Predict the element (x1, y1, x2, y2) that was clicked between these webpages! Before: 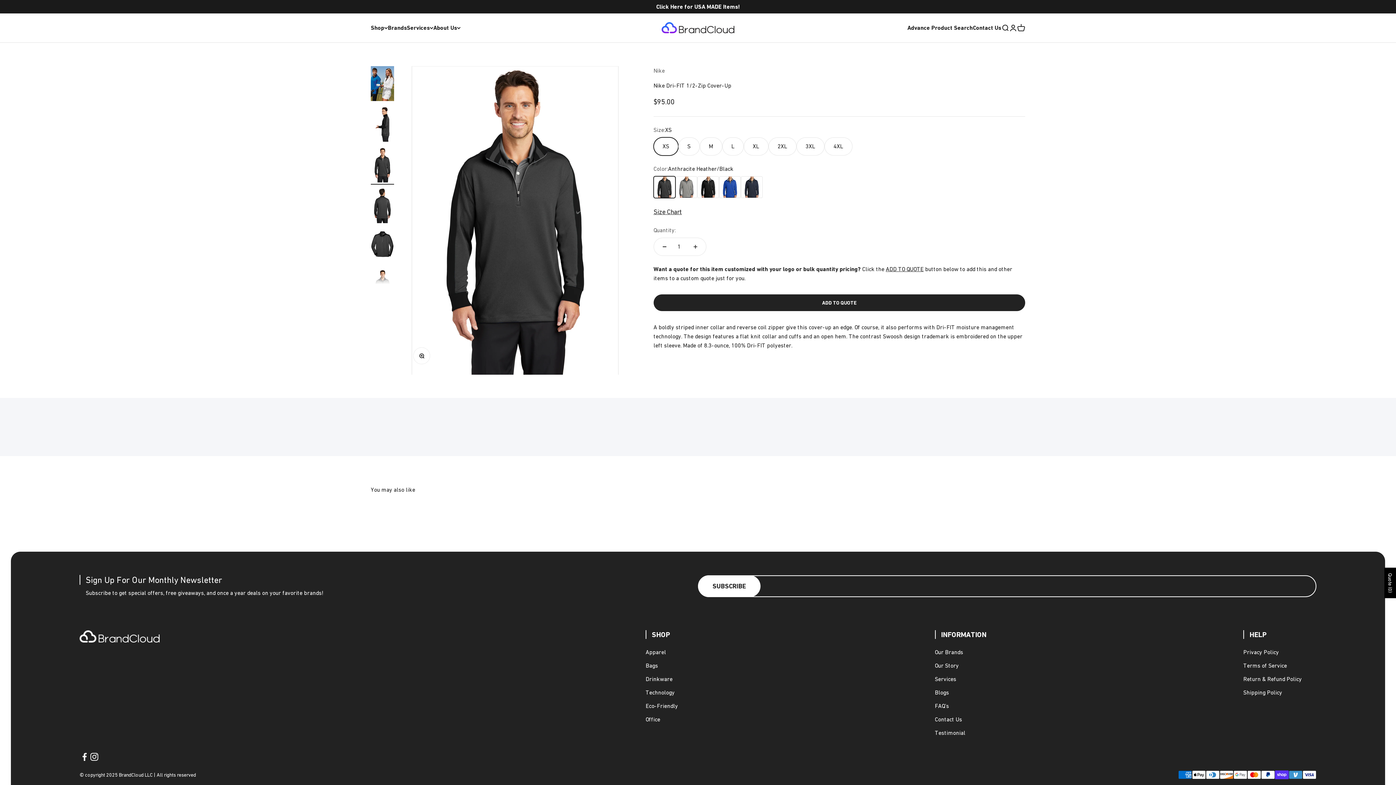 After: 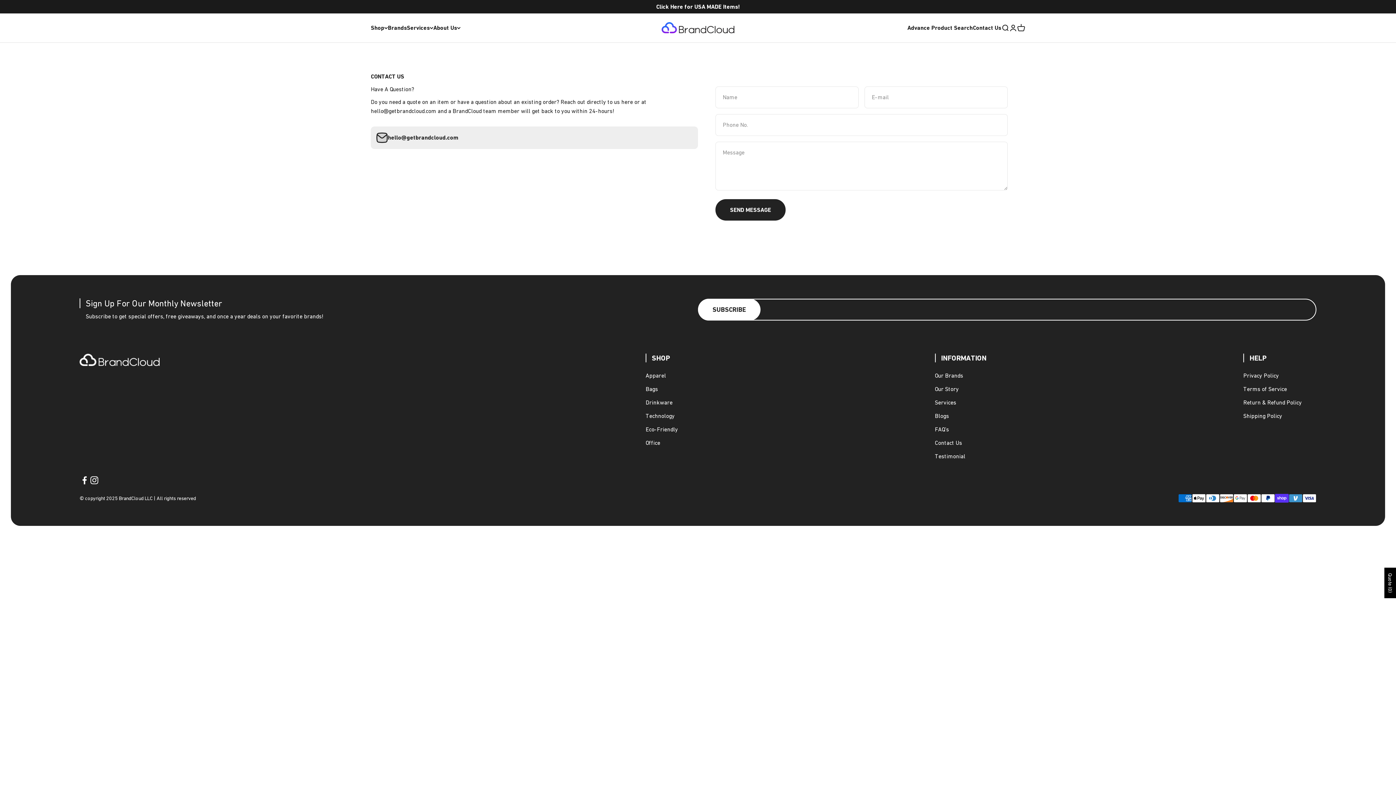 Action: bbox: (973, 24, 1001, 31) label: Contact Us